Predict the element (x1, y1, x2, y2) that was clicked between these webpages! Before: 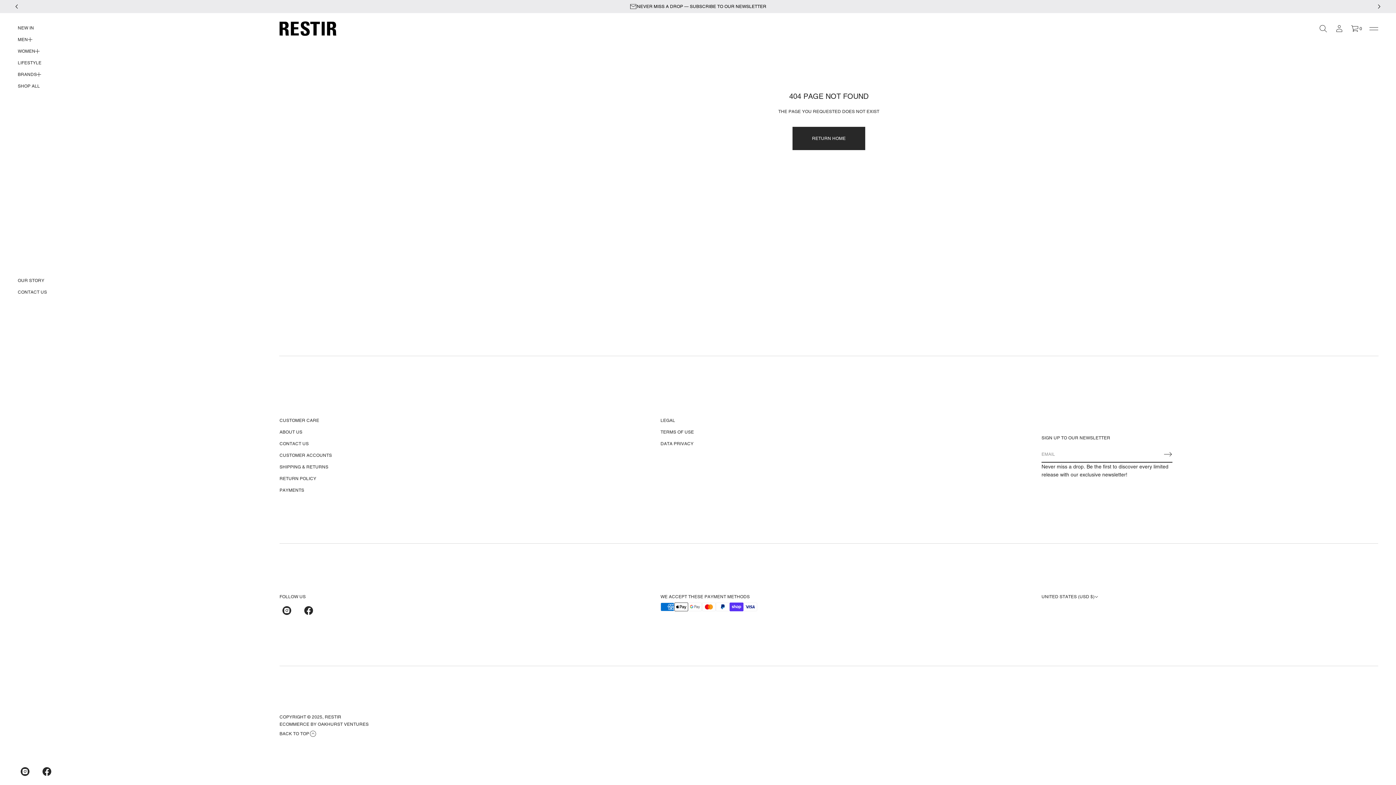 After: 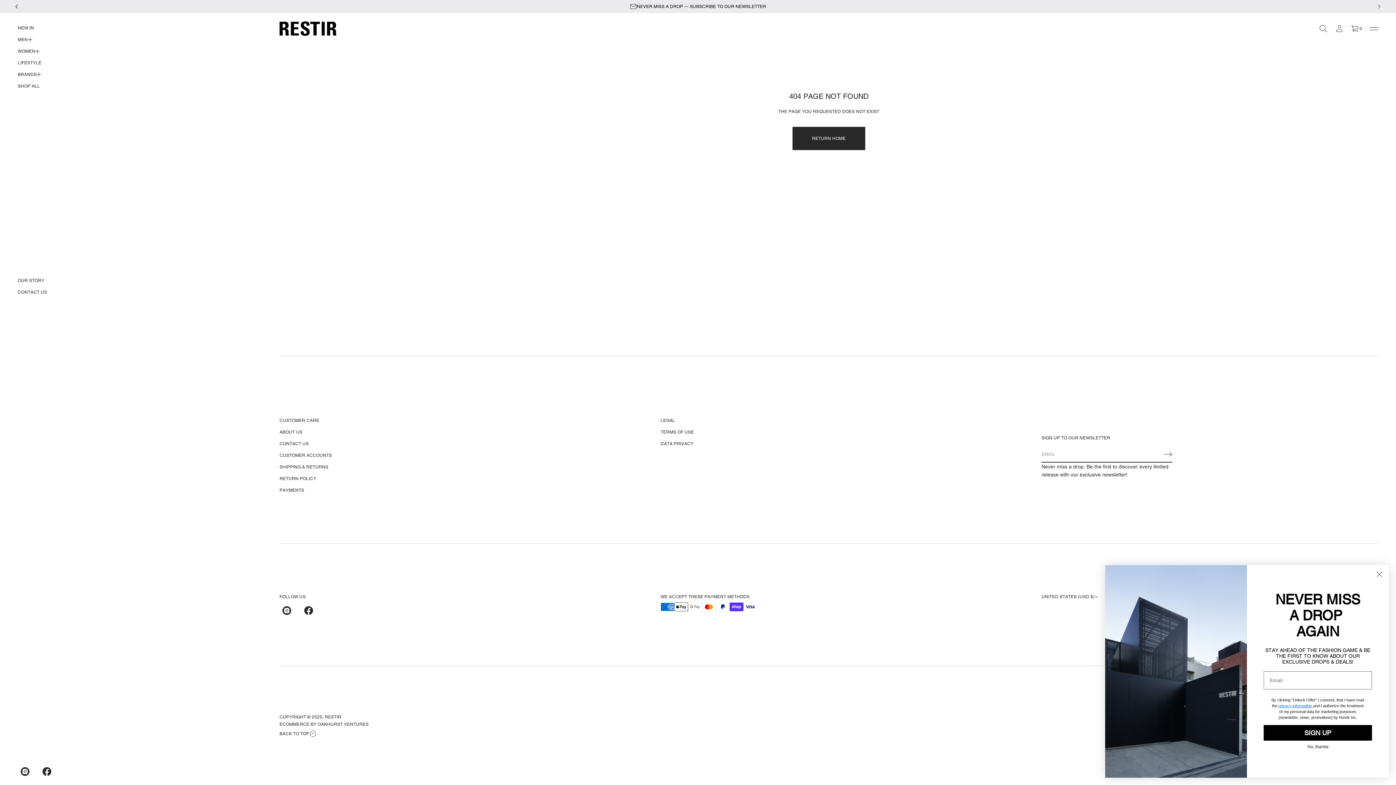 Action: label: Previous slide bbox: (1371, -1, 1387, 14)